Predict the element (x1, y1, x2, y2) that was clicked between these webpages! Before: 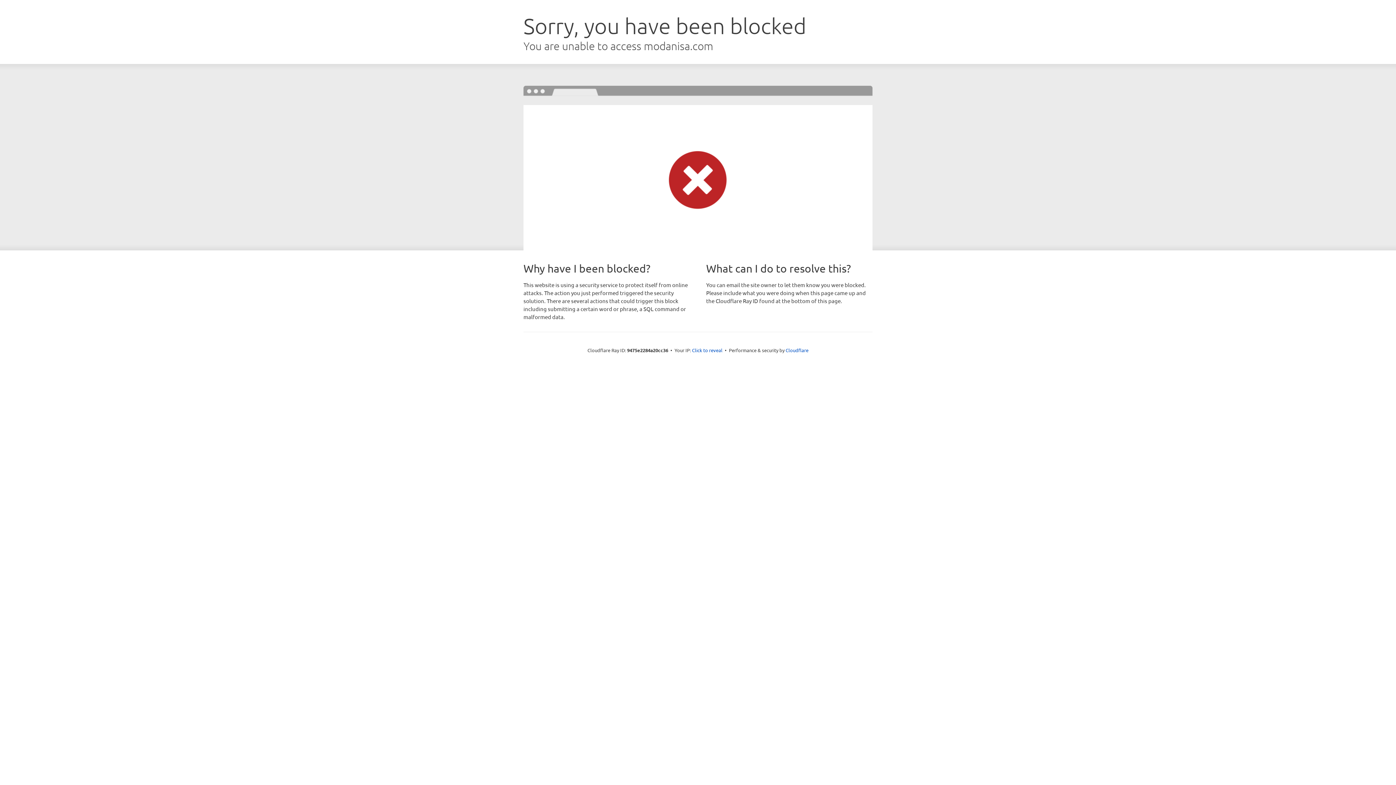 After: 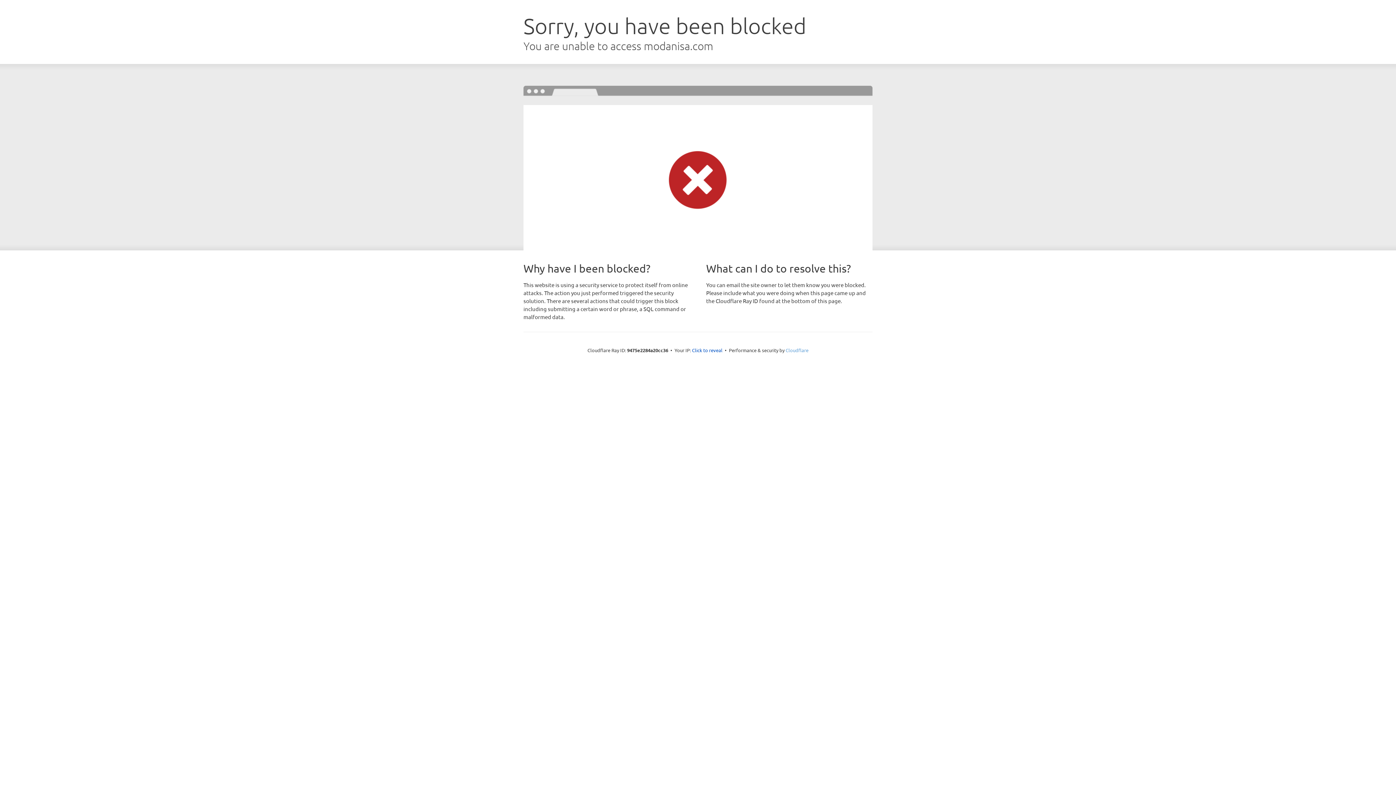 Action: bbox: (785, 347, 808, 353) label: Cloudflare